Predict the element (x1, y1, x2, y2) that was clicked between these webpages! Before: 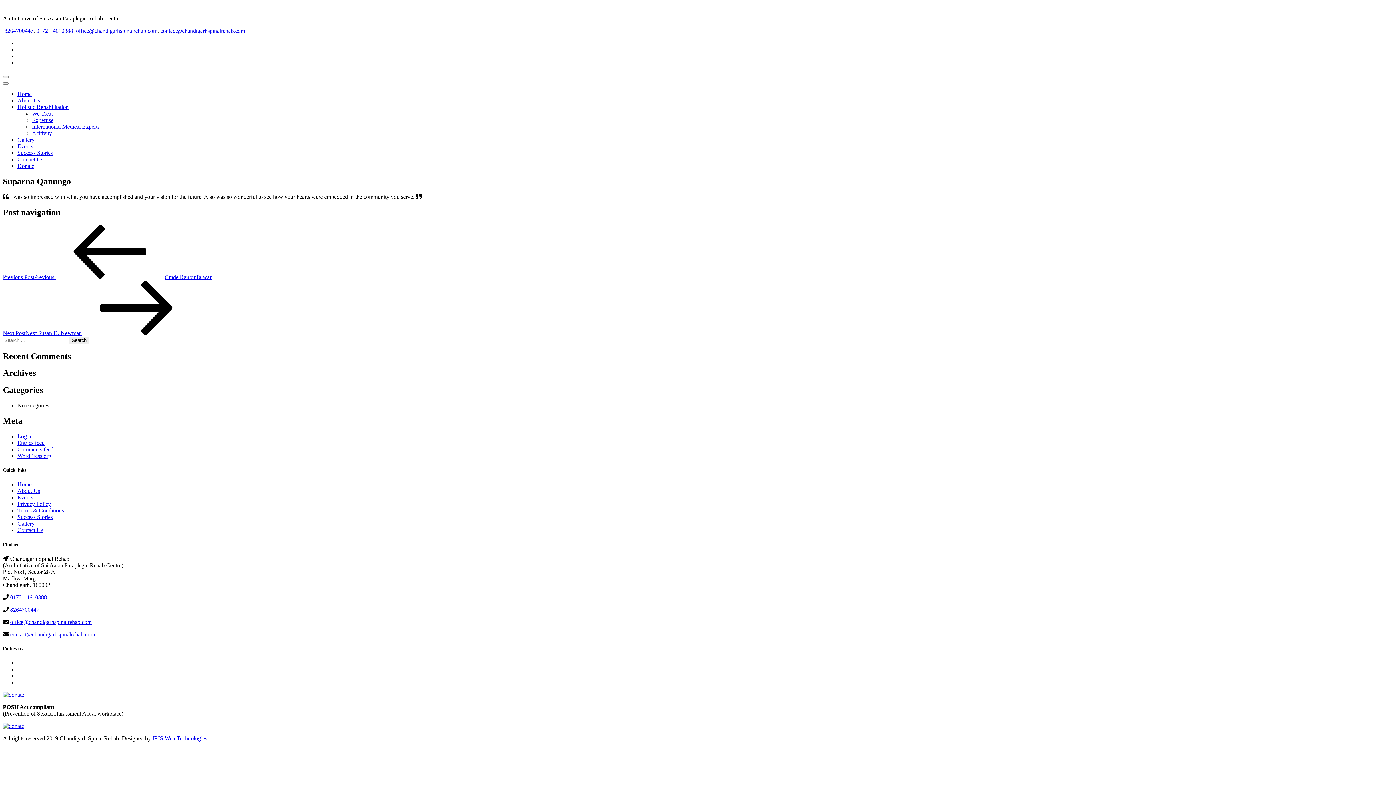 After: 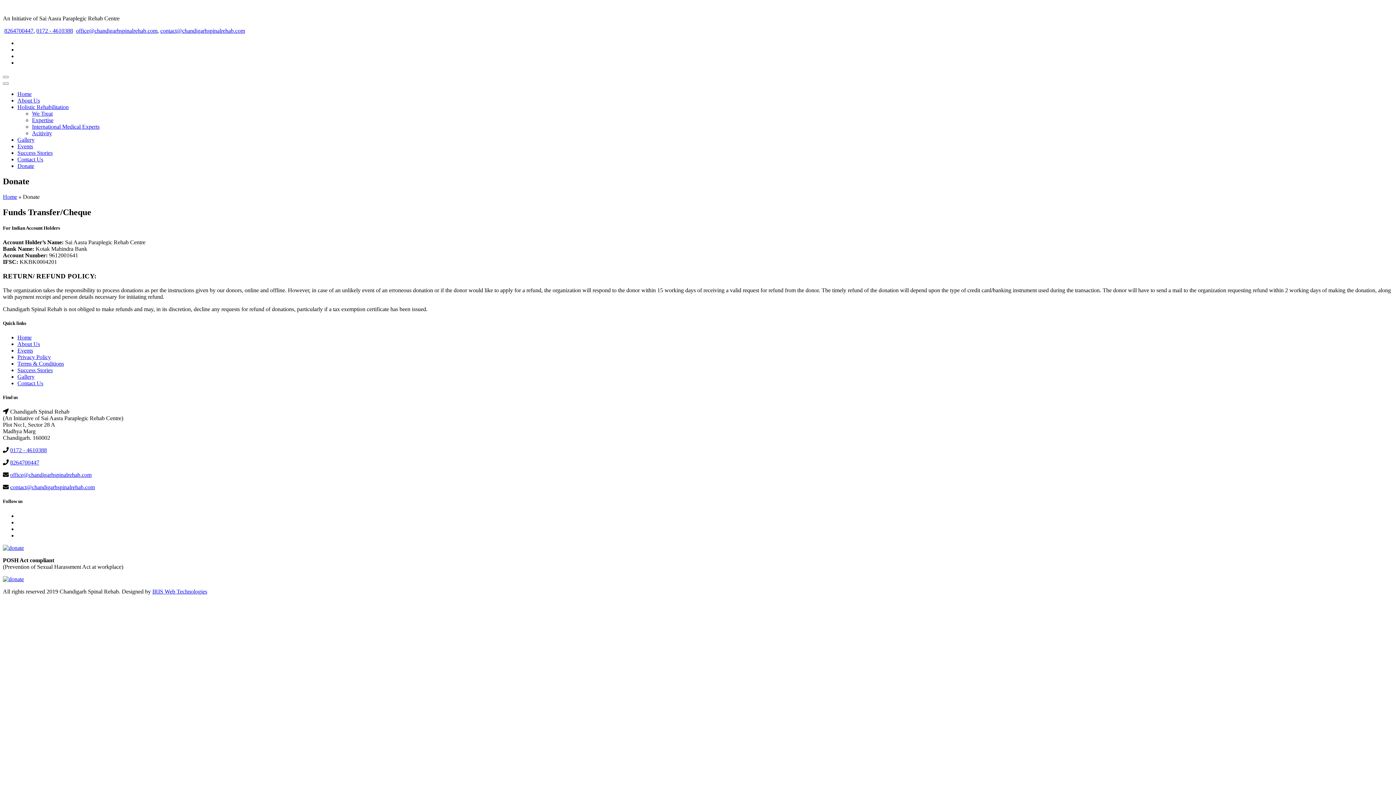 Action: bbox: (17, 162, 34, 169) label: Donate